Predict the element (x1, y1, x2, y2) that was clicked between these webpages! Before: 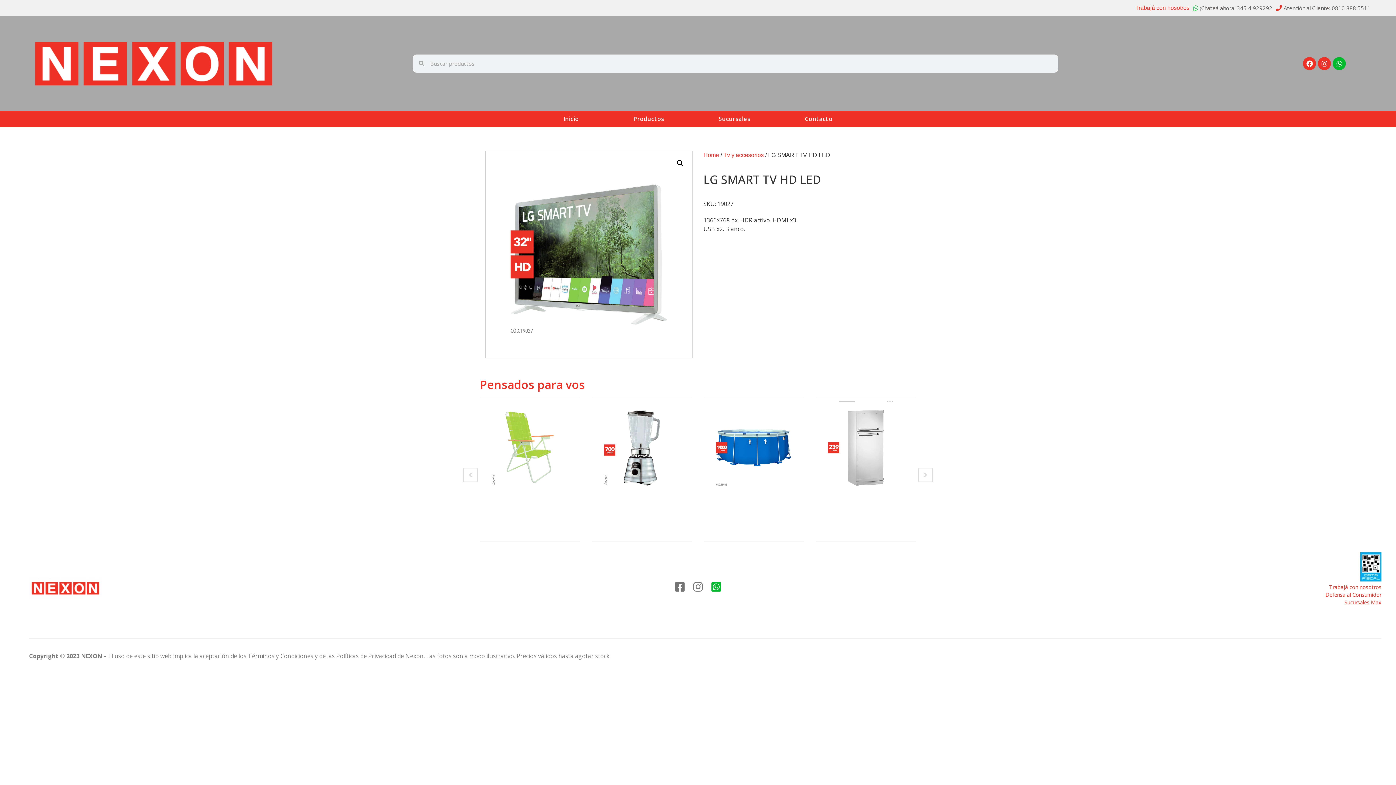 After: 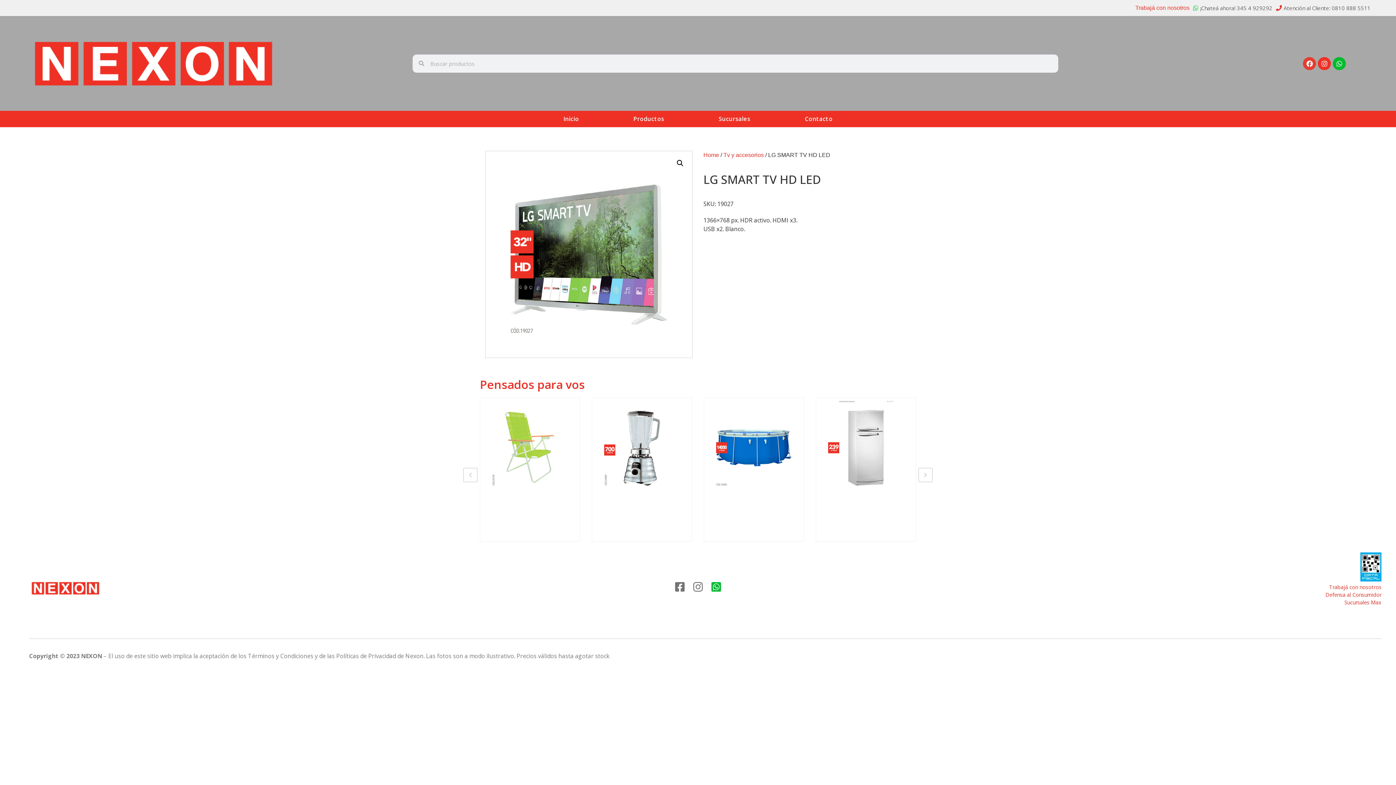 Action: label: Facebook bbox: (1303, 56, 1316, 70)